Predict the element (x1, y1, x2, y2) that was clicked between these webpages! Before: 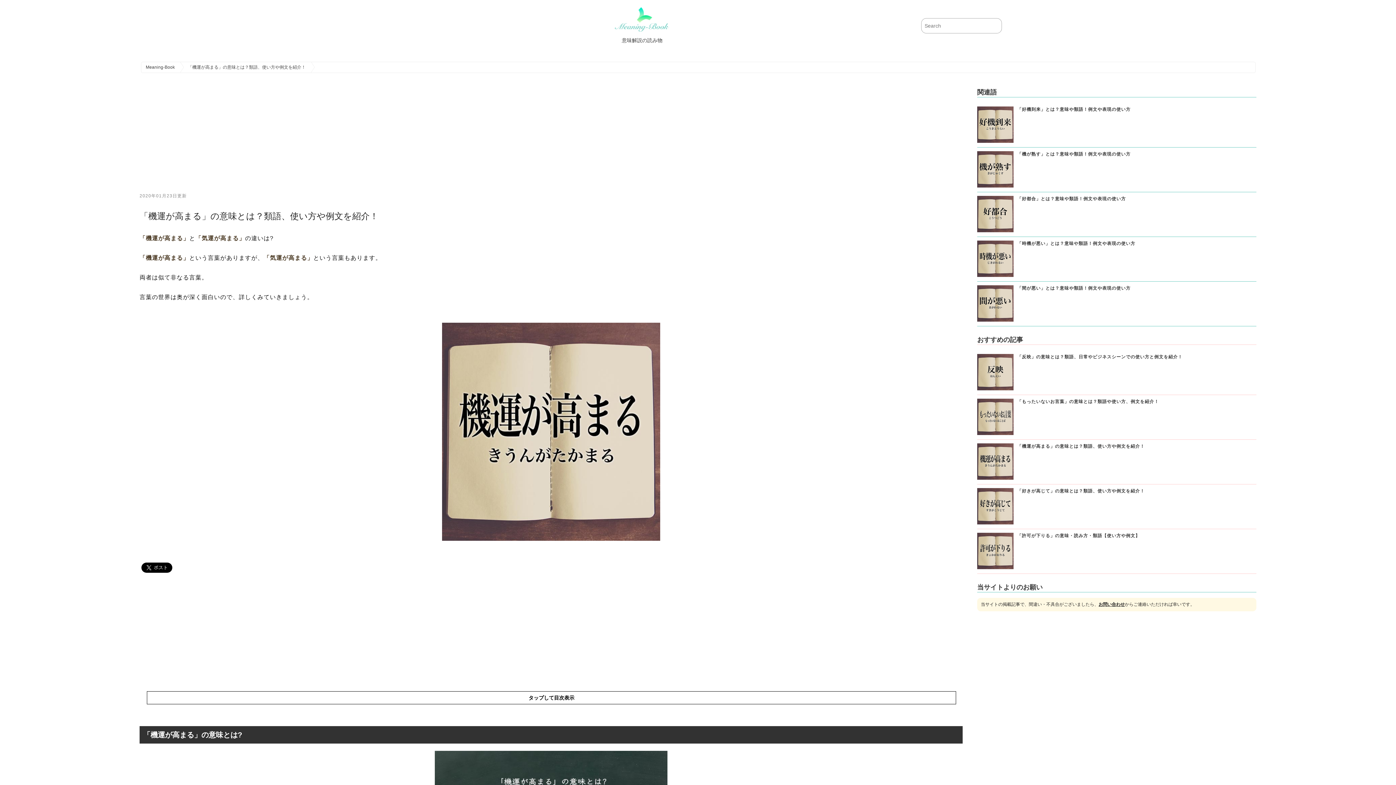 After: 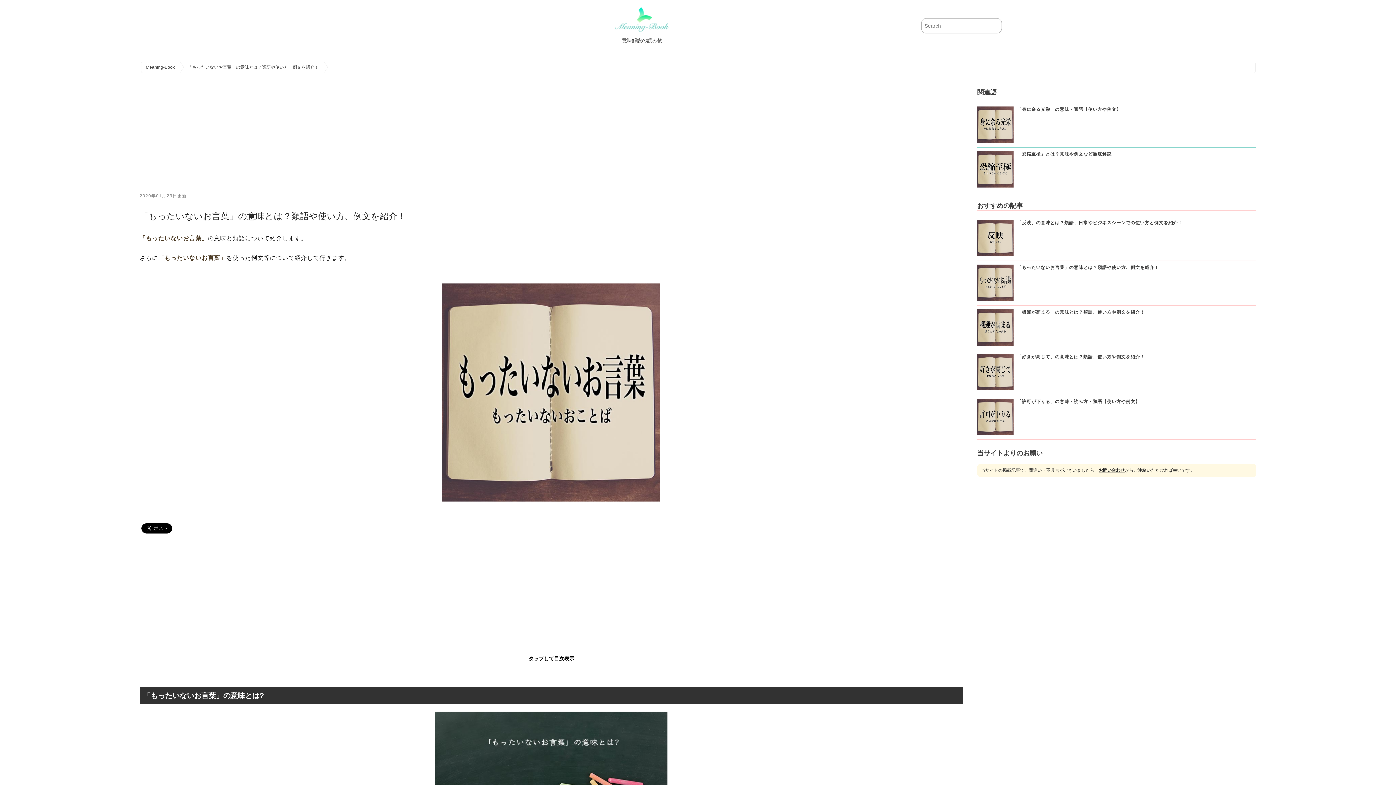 Action: bbox: (977, 398, 1013, 435)